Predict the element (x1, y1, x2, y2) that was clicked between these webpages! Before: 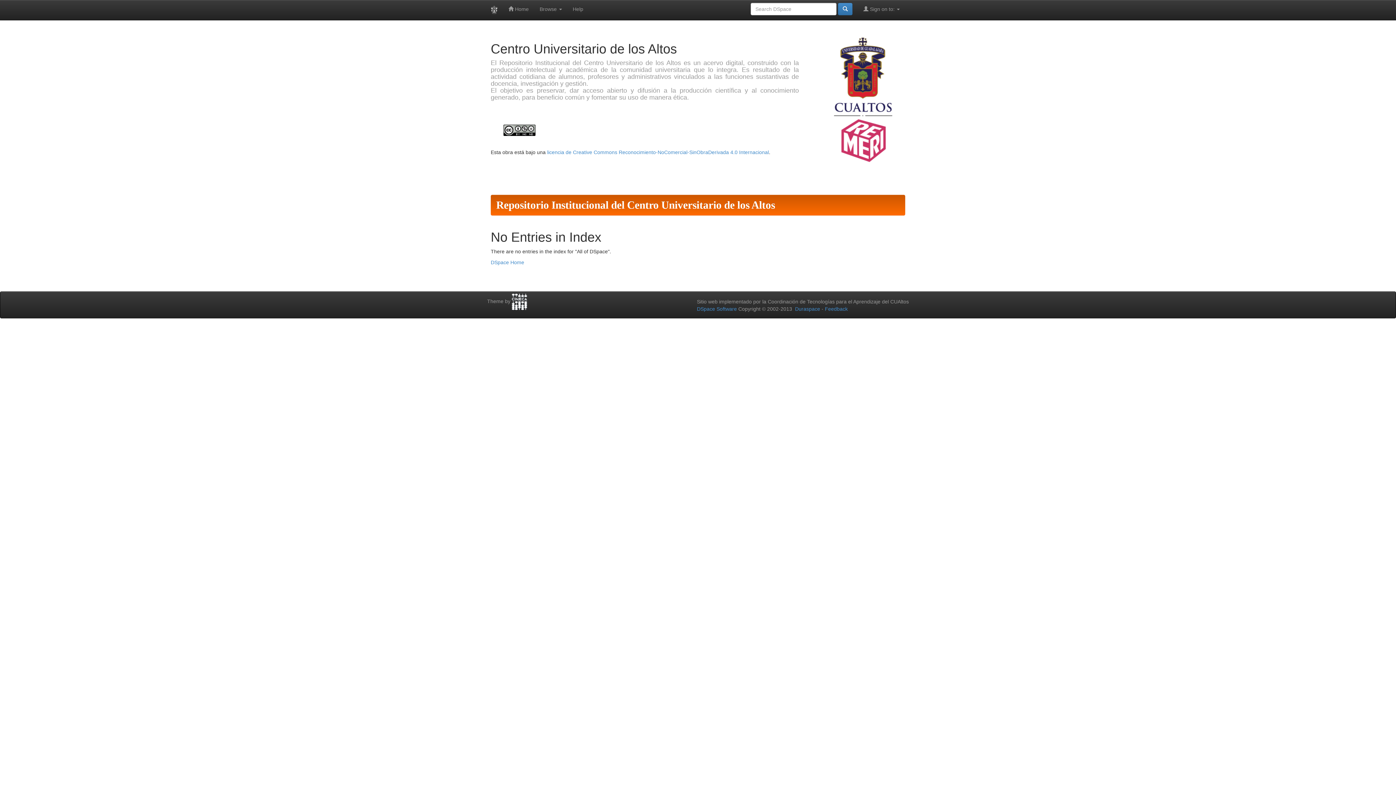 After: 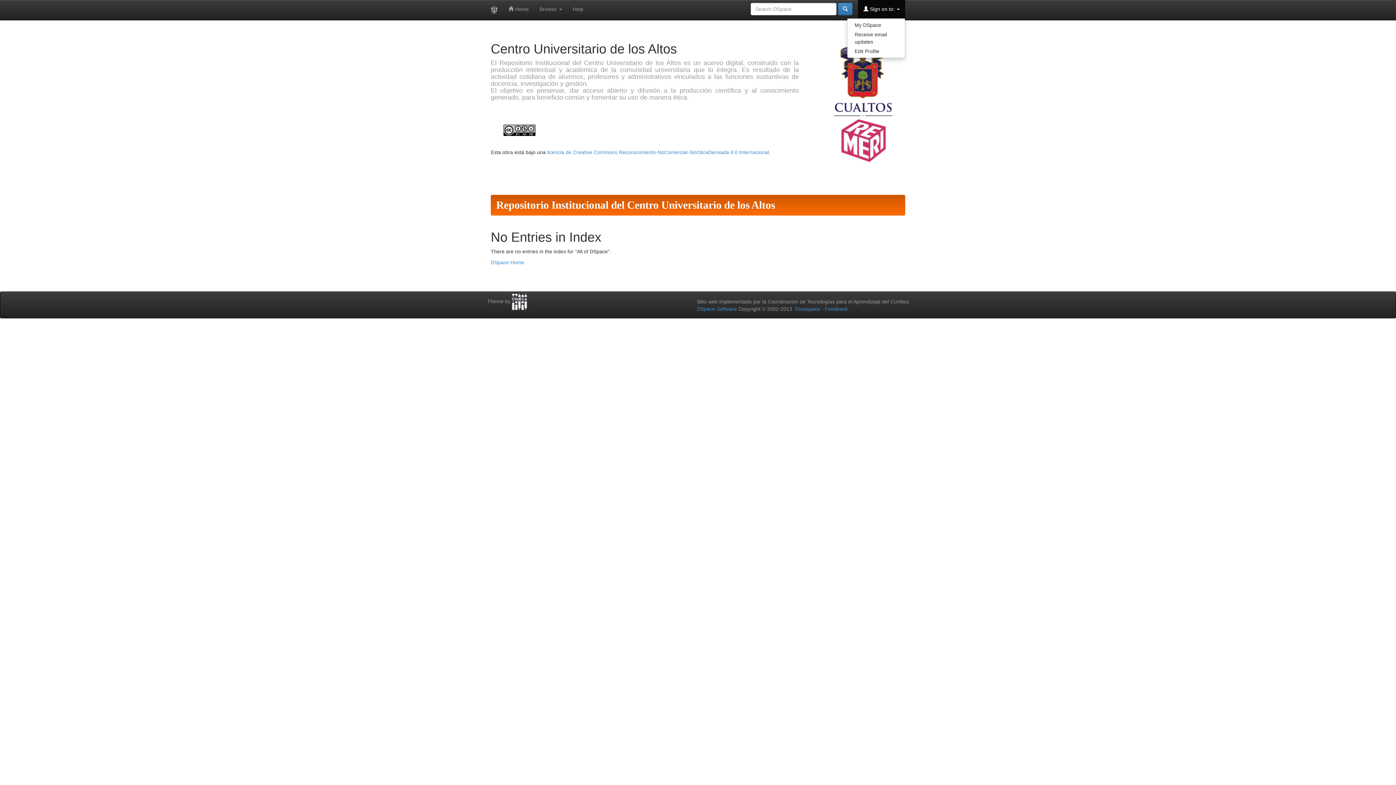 Action: bbox: (858, 0, 905, 18) label:  Sign on to: 